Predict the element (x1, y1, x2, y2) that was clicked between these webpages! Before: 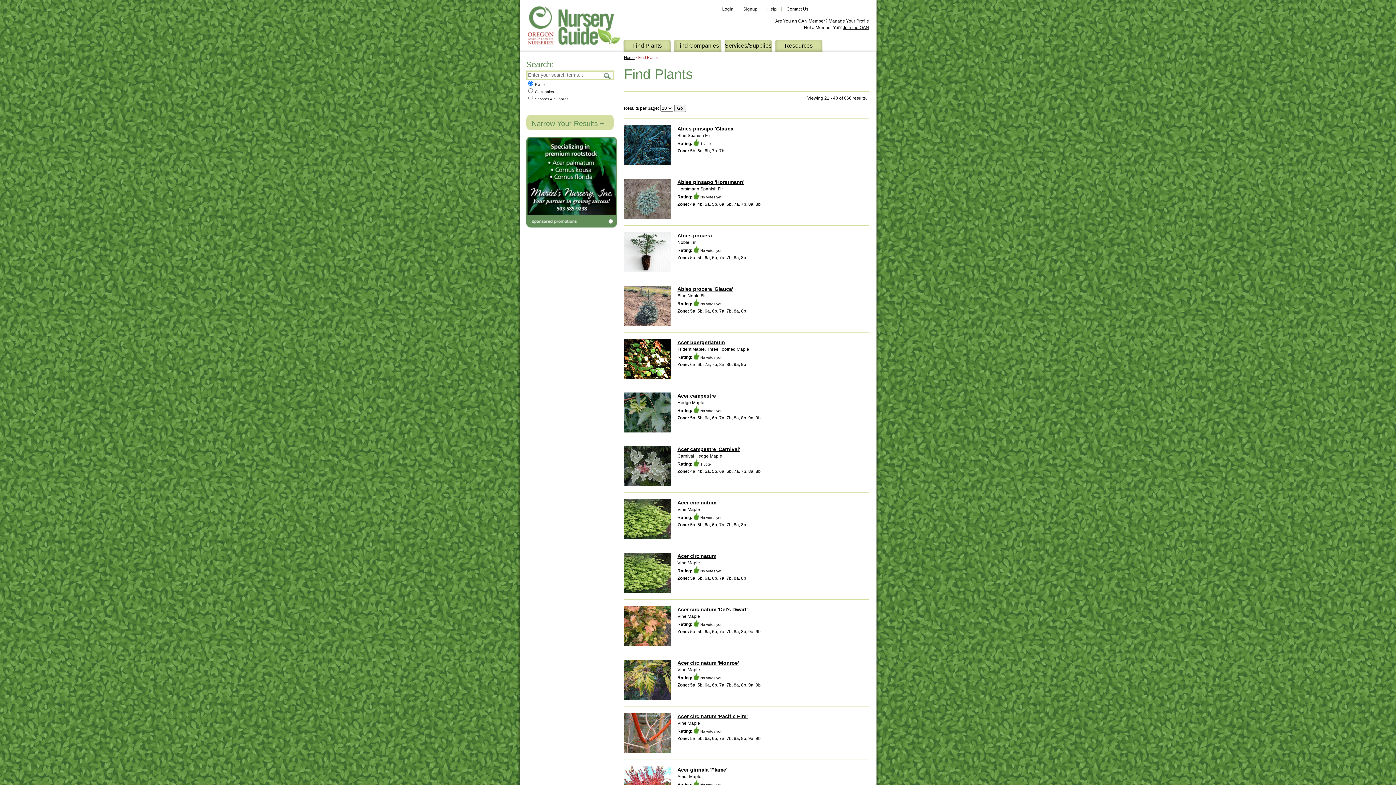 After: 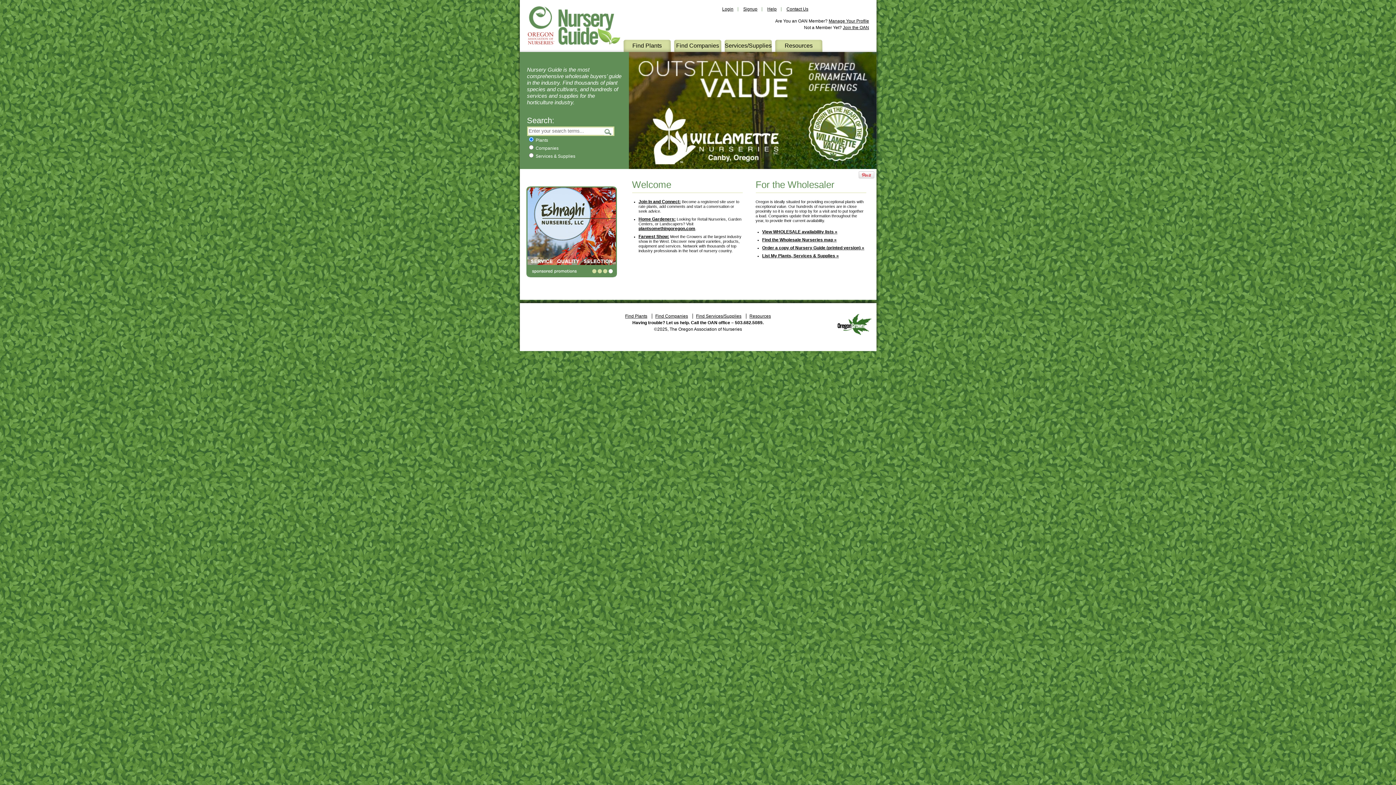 Action: bbox: (527, 0, 623, 52)